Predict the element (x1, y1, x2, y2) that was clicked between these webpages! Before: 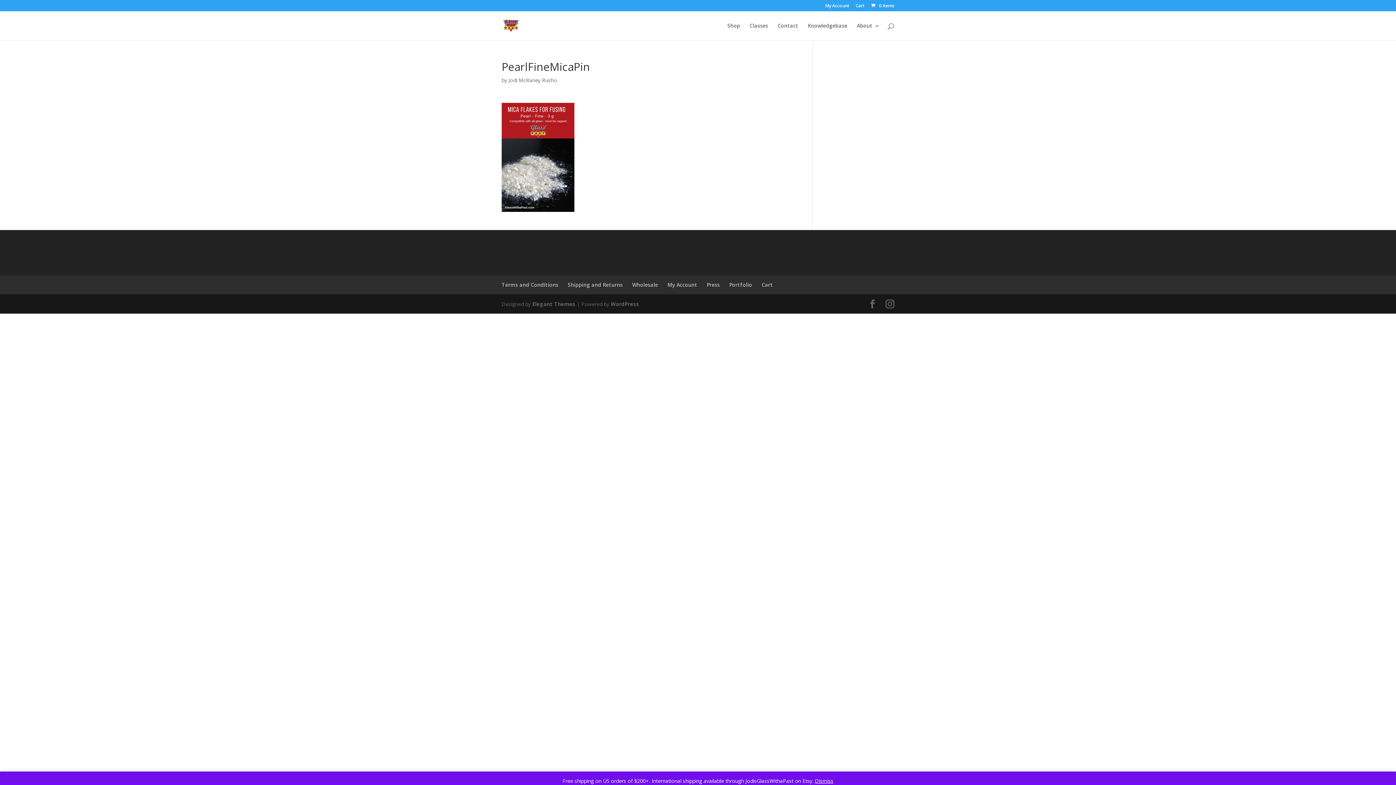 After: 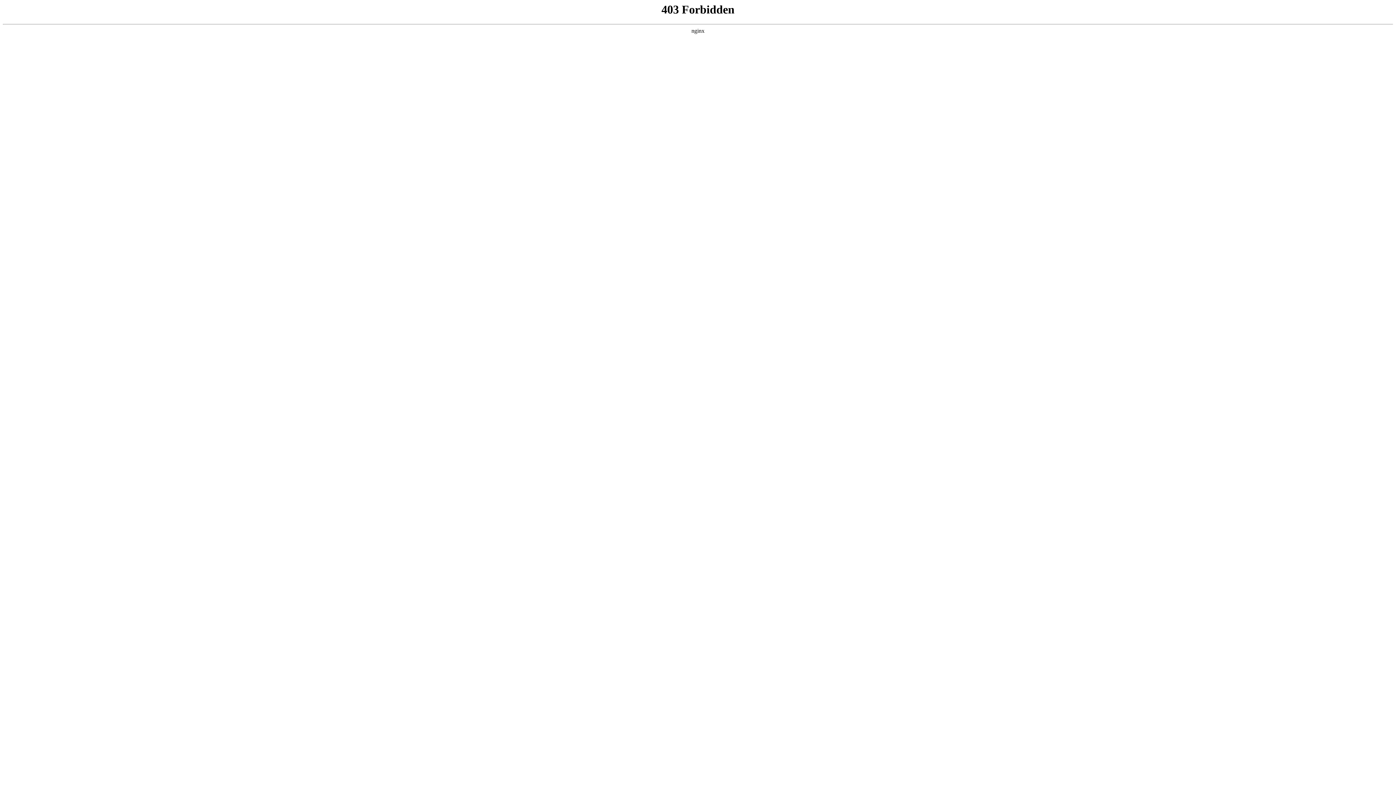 Action: label: WordPress bbox: (610, 300, 639, 307)